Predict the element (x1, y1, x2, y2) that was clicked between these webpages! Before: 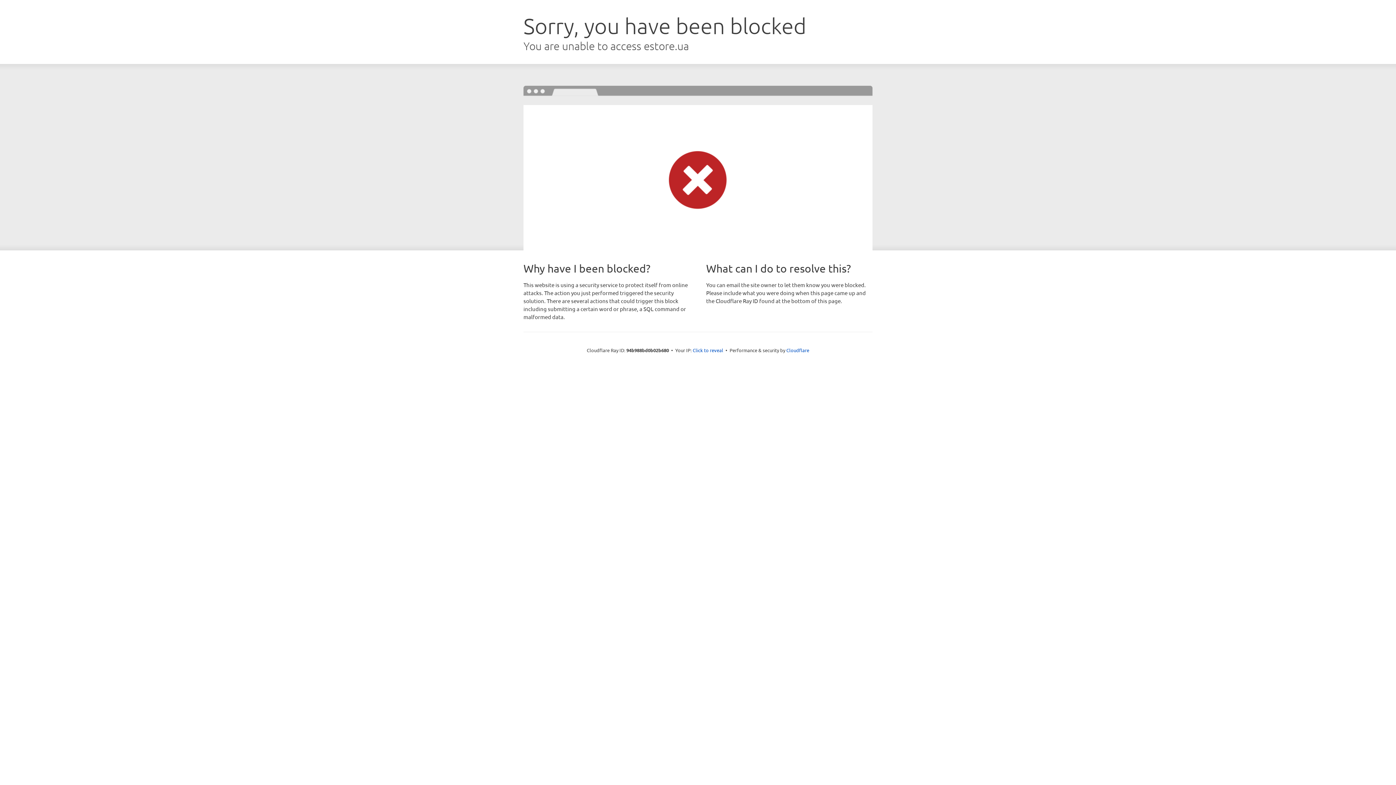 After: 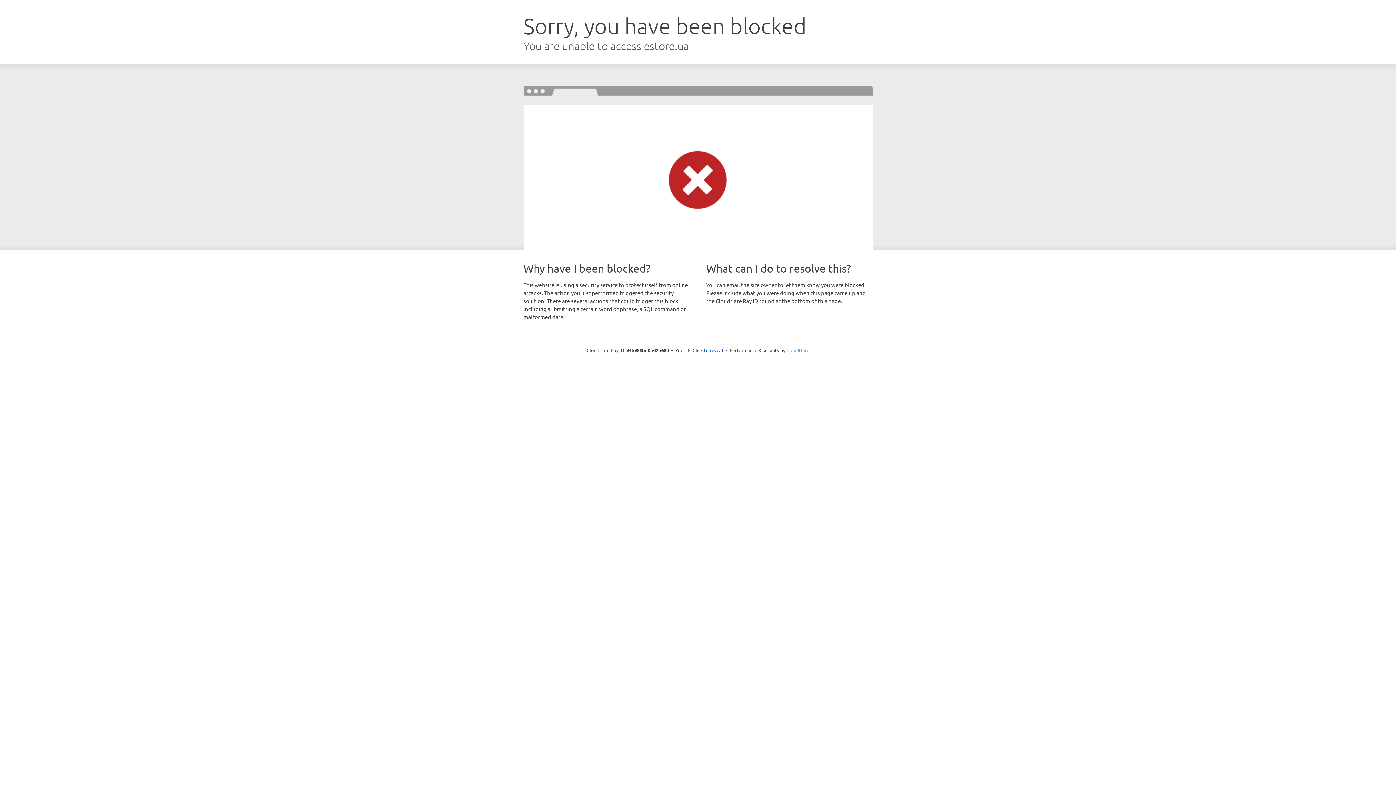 Action: label: Cloudflare bbox: (786, 347, 809, 353)